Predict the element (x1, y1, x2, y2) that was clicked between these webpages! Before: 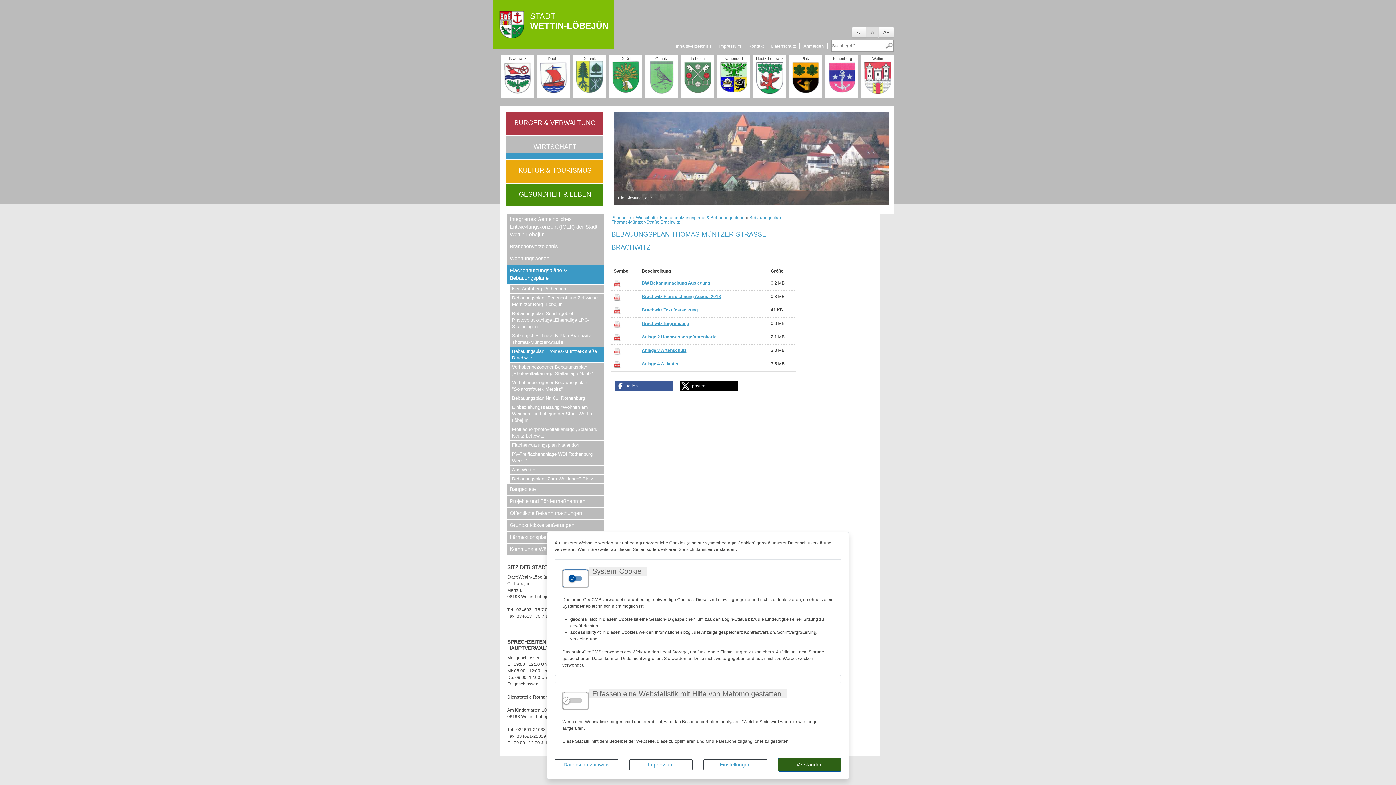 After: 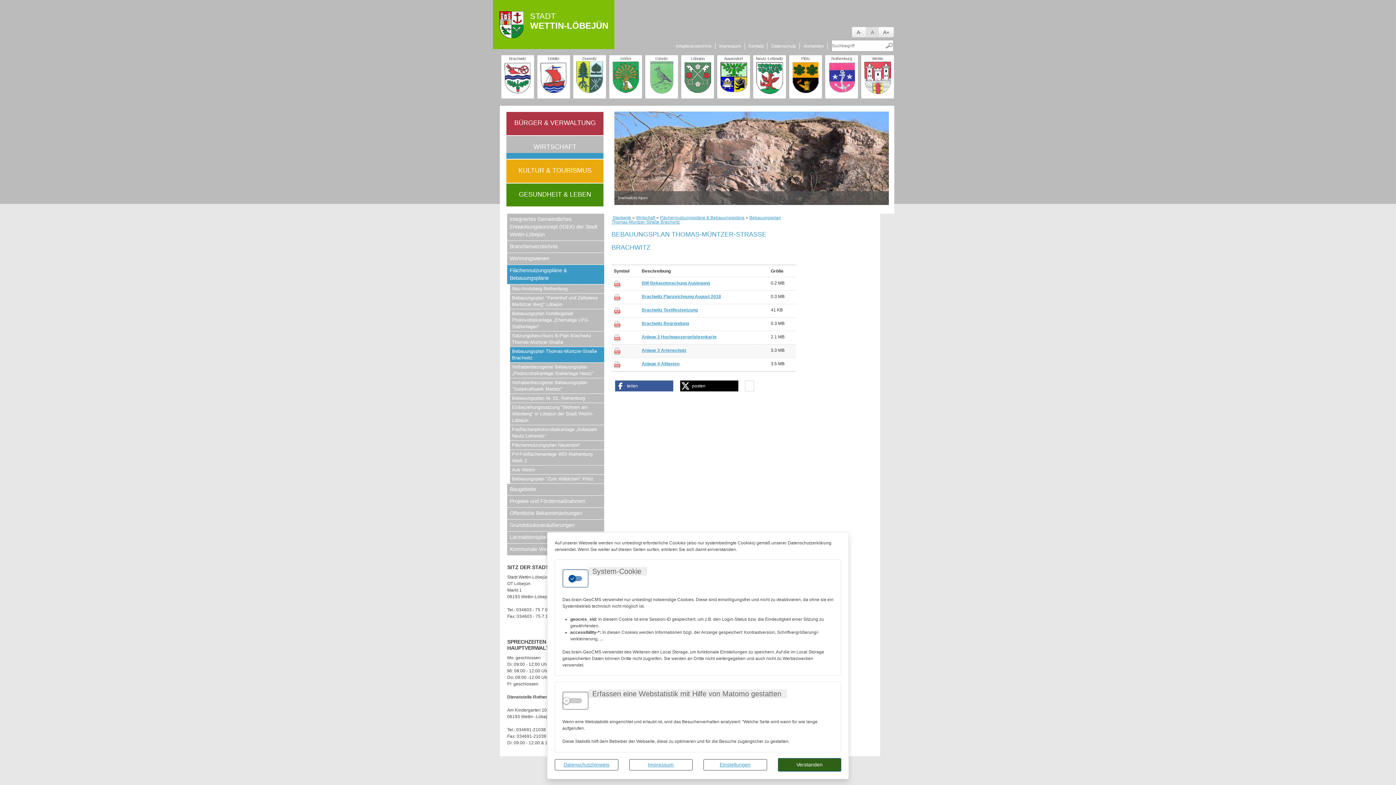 Action: bbox: (613, 348, 621, 353)